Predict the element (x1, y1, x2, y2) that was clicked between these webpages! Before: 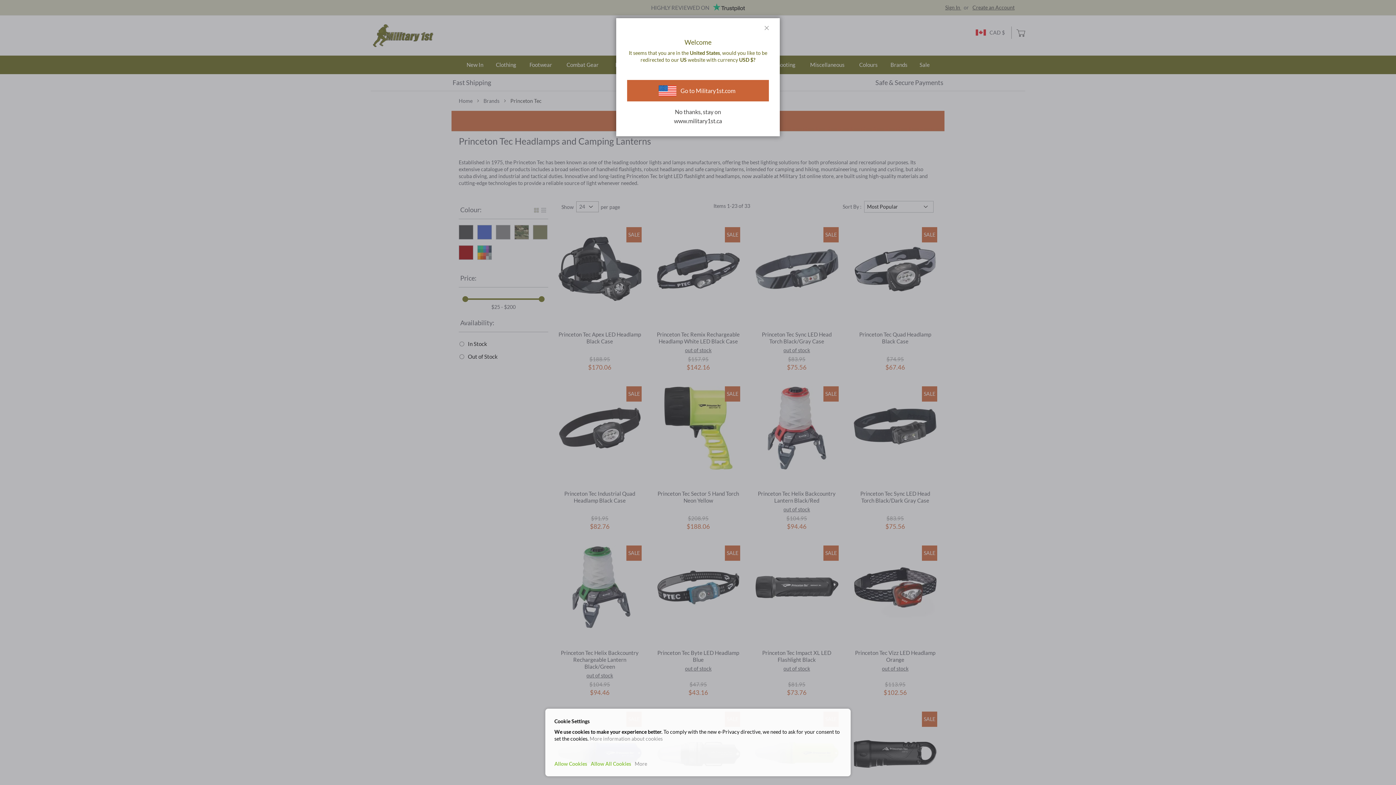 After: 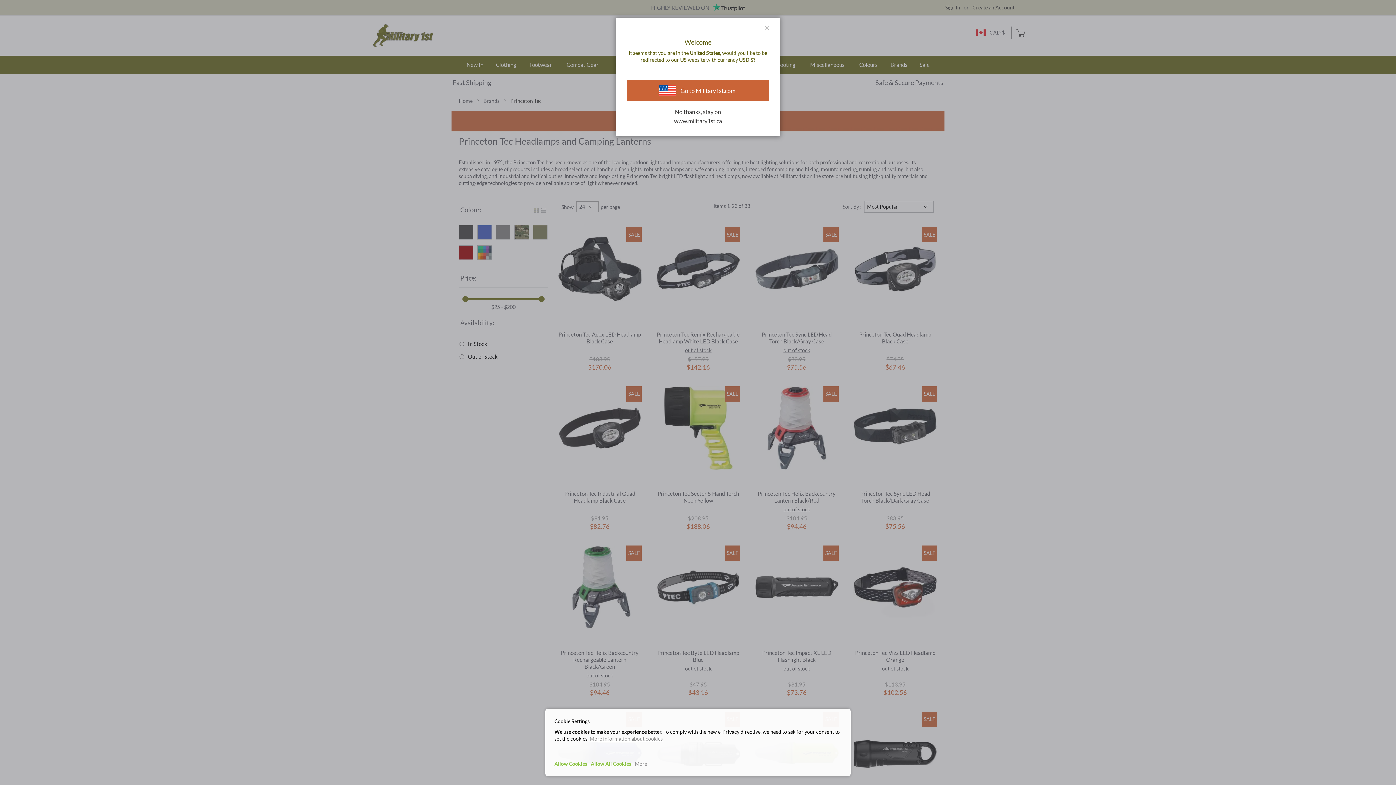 Action: label: More information about cookies bbox: (589, 736, 662, 742)